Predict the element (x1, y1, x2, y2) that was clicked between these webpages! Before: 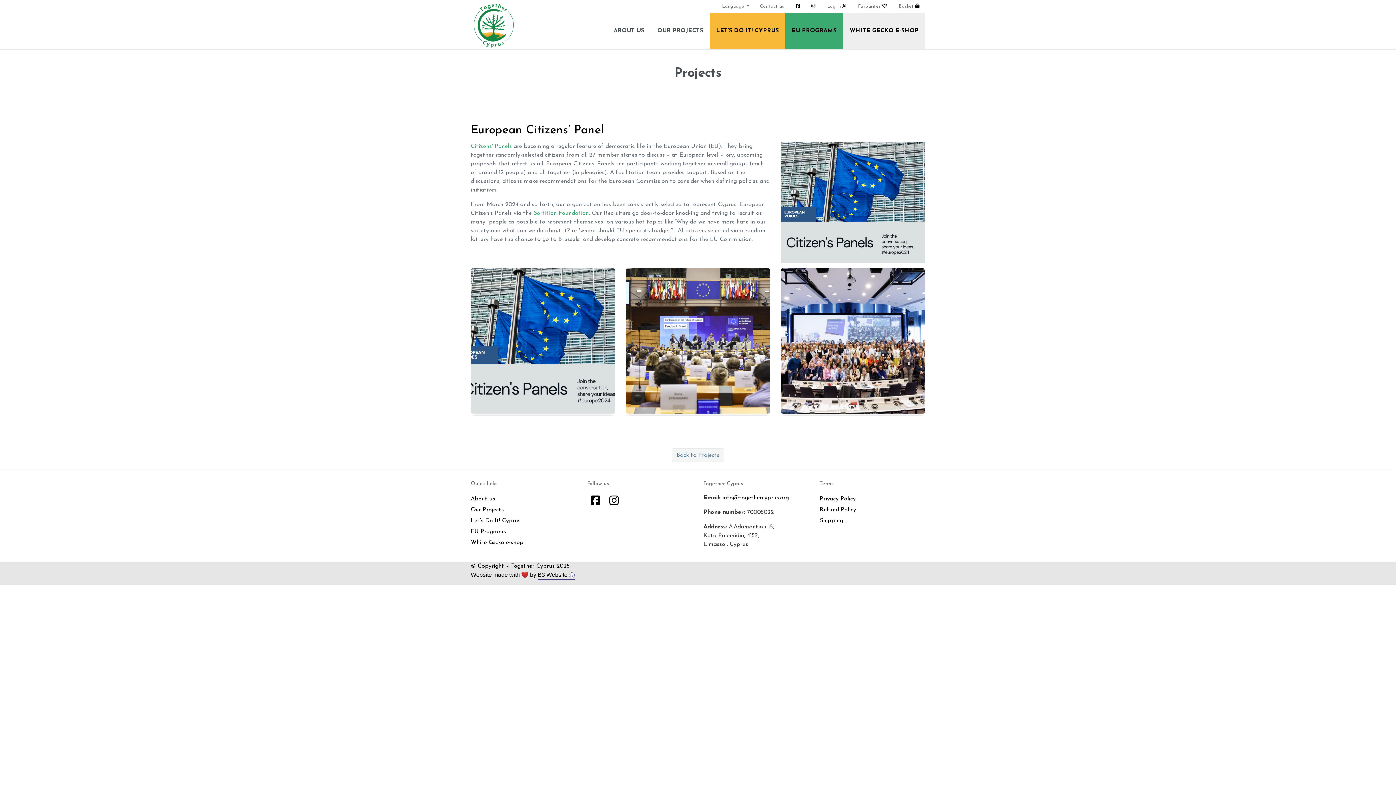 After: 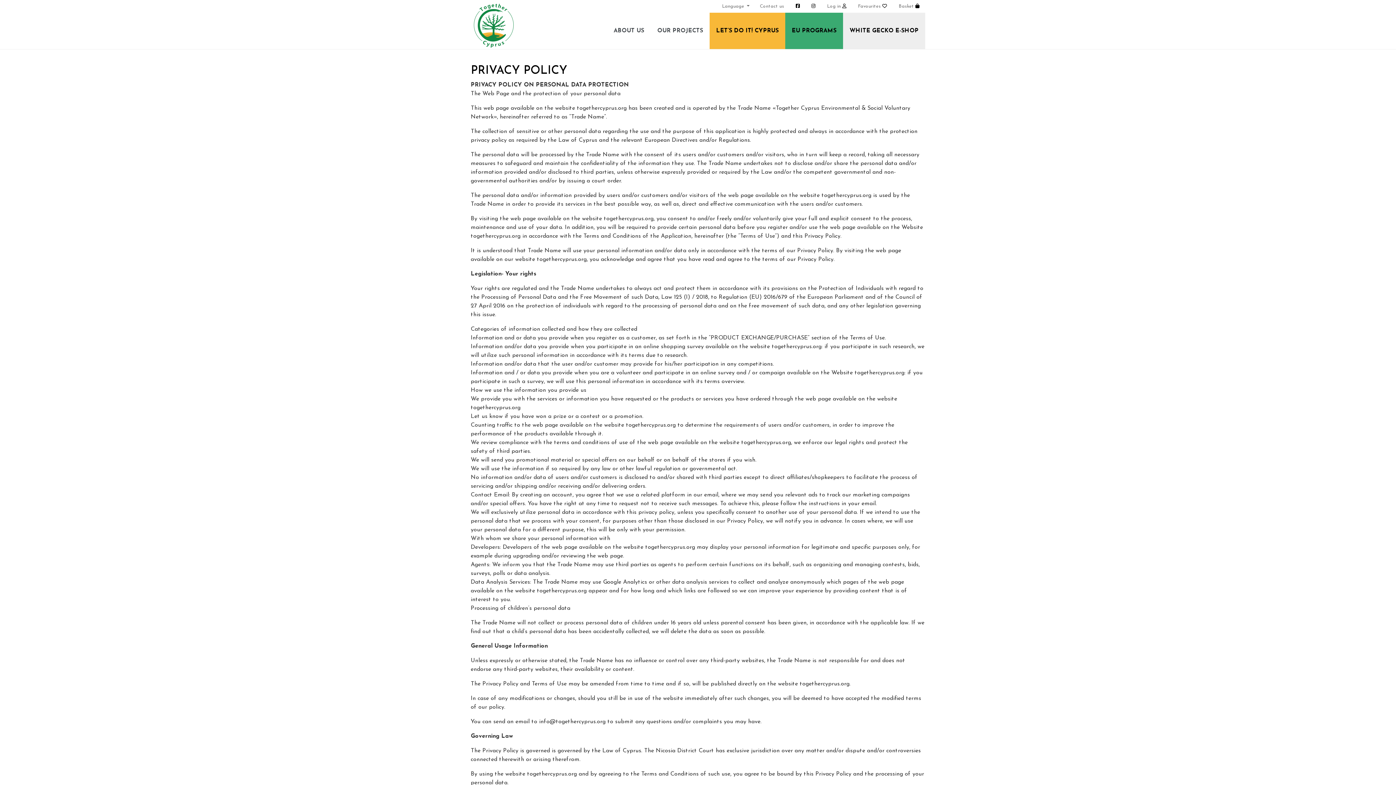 Action: label: Privacy Policy bbox: (820, 494, 921, 503)